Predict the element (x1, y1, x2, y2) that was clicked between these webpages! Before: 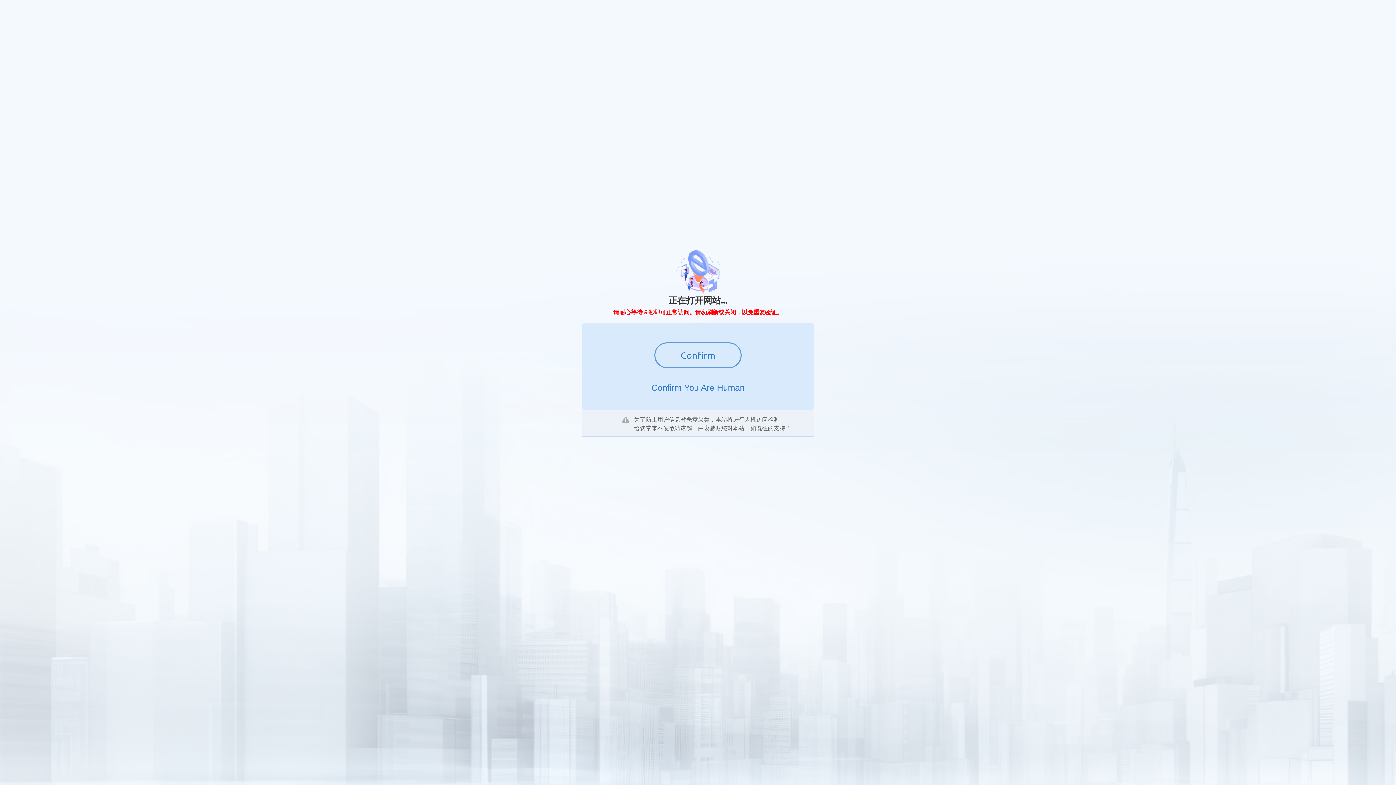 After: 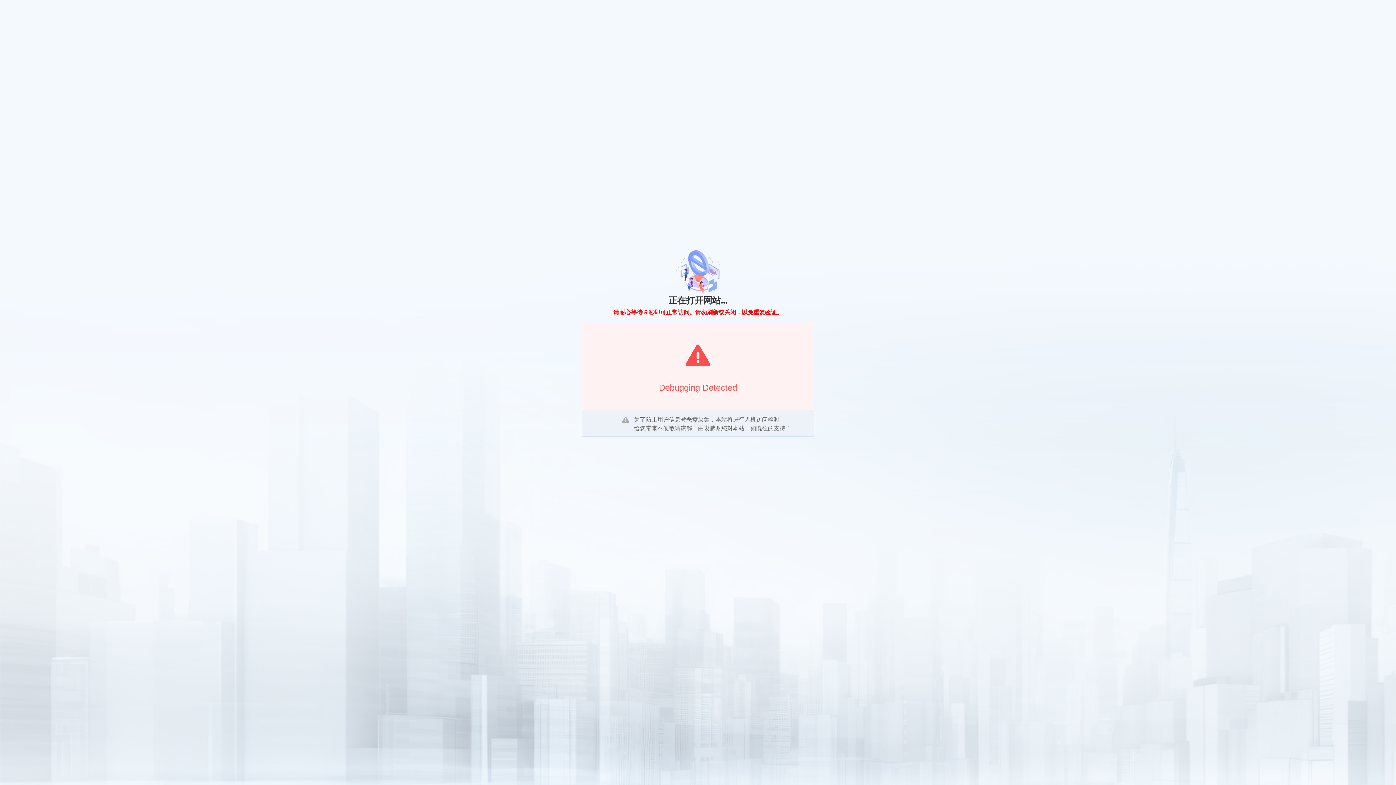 Action: label: Confirm bbox: (654, 342, 741, 368)